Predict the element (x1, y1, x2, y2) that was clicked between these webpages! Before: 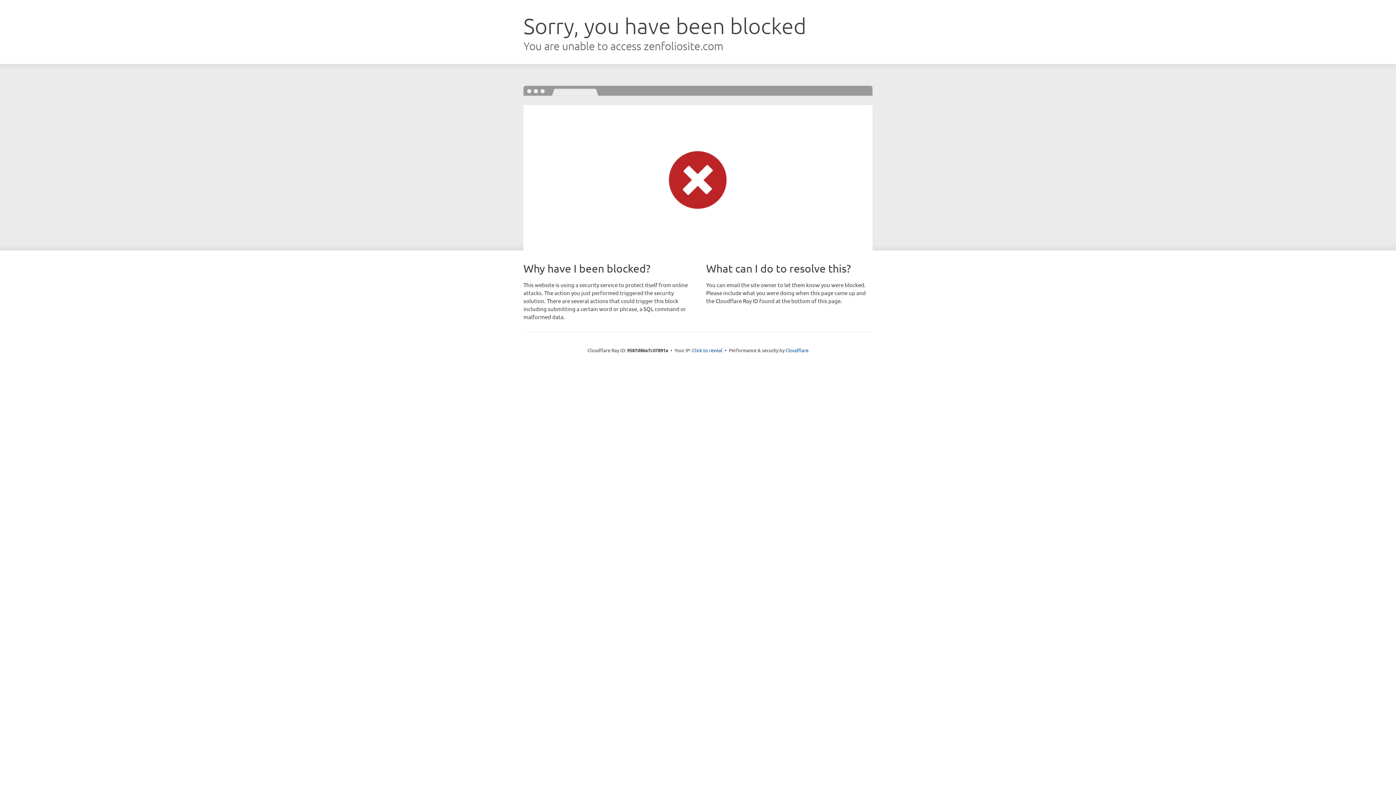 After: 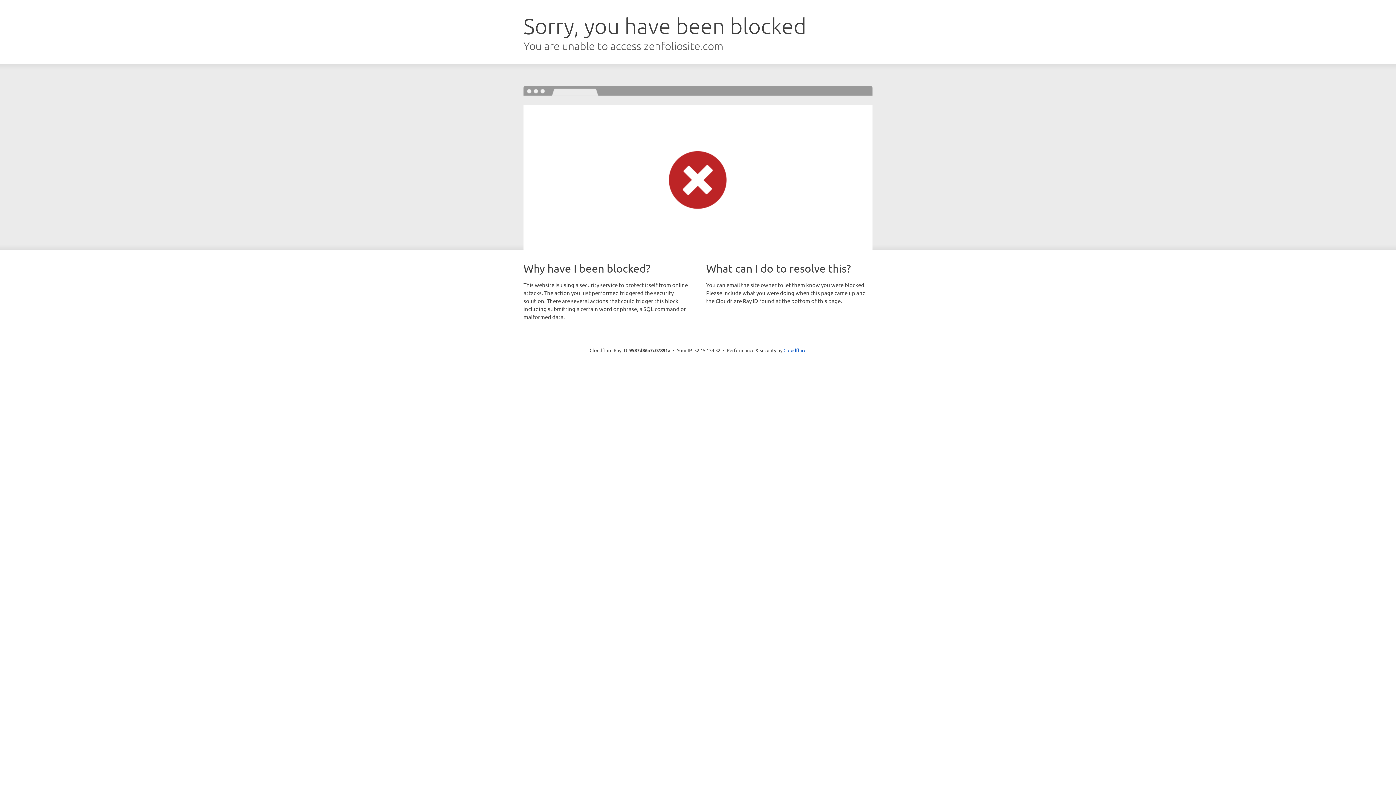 Action: label: Click to reveal bbox: (692, 346, 722, 353)